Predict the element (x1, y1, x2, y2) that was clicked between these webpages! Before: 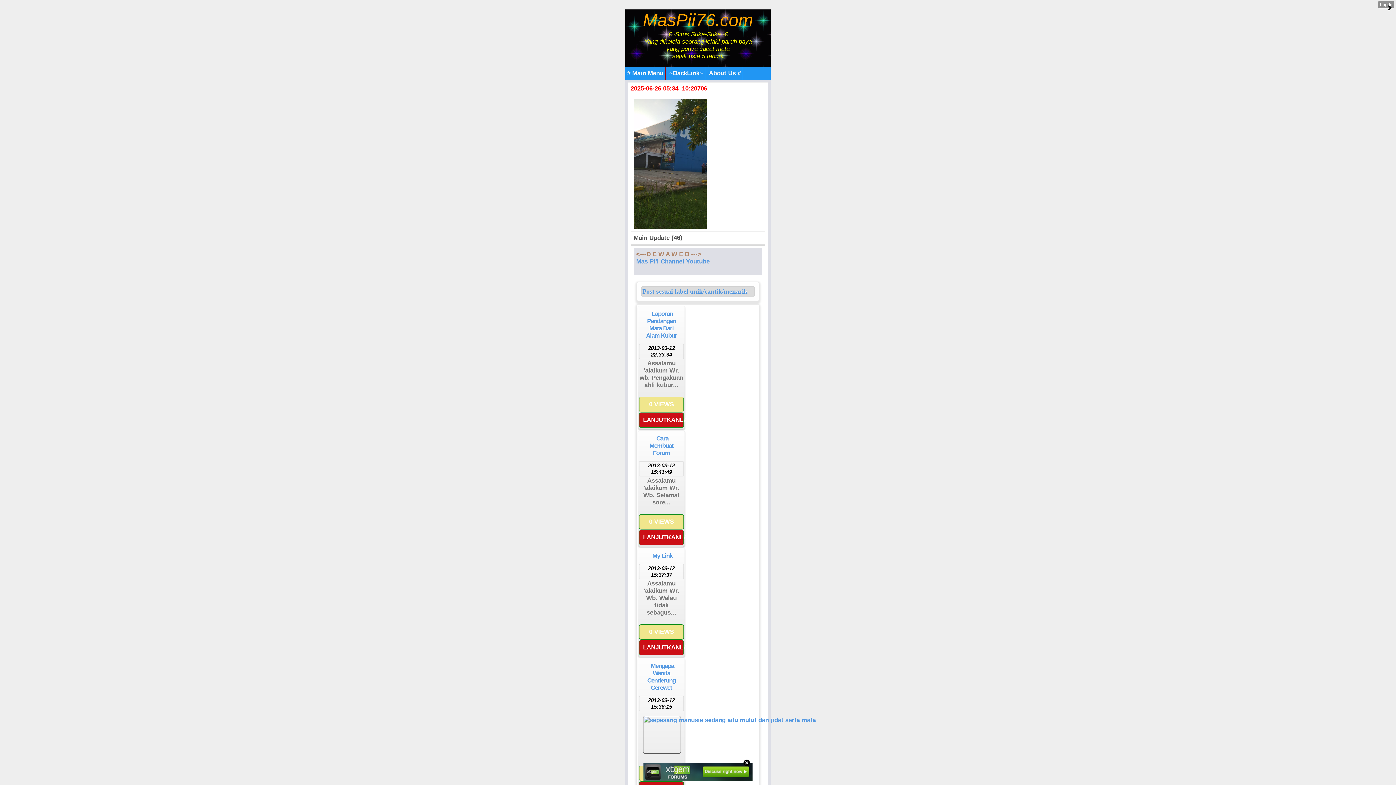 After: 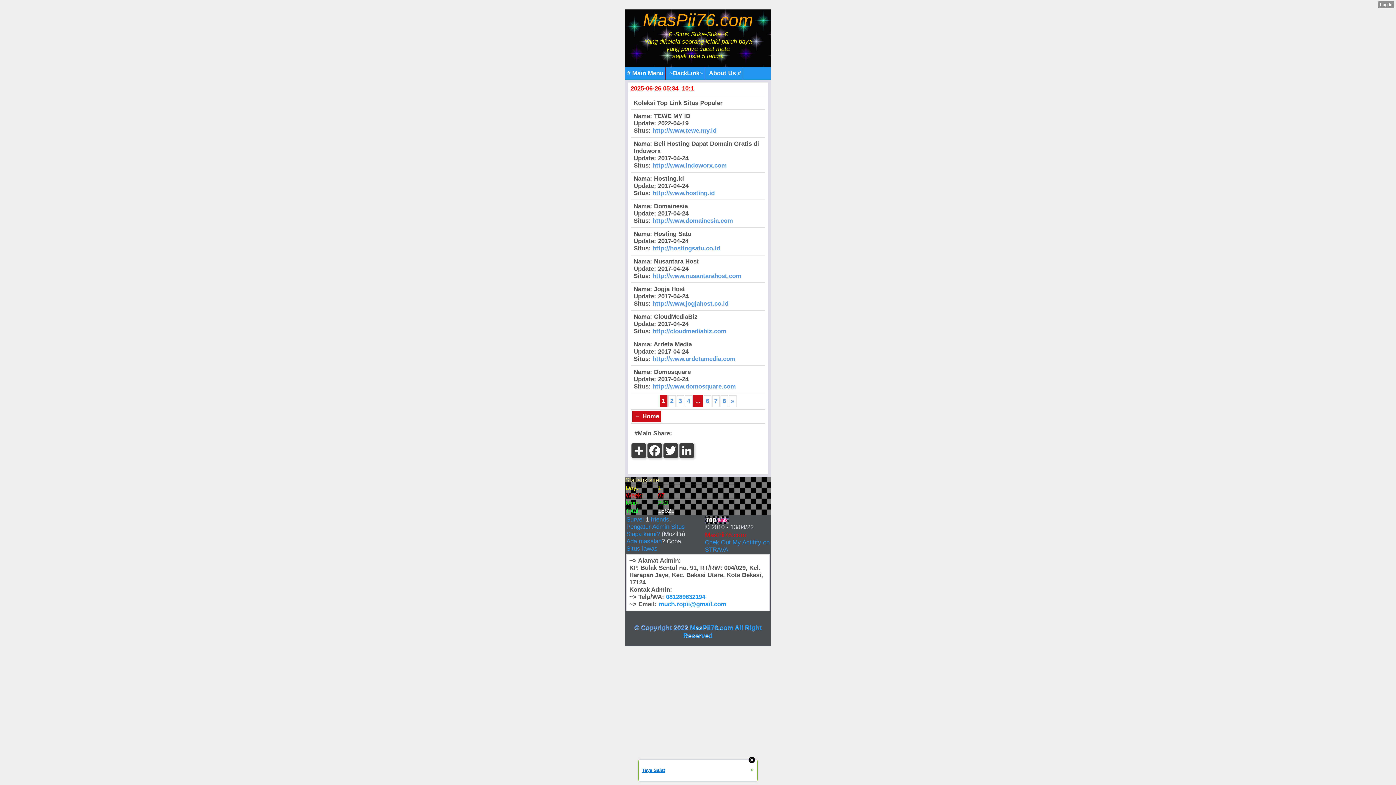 Action: bbox: (667, 67, 705, 79) label: ~BackLink~